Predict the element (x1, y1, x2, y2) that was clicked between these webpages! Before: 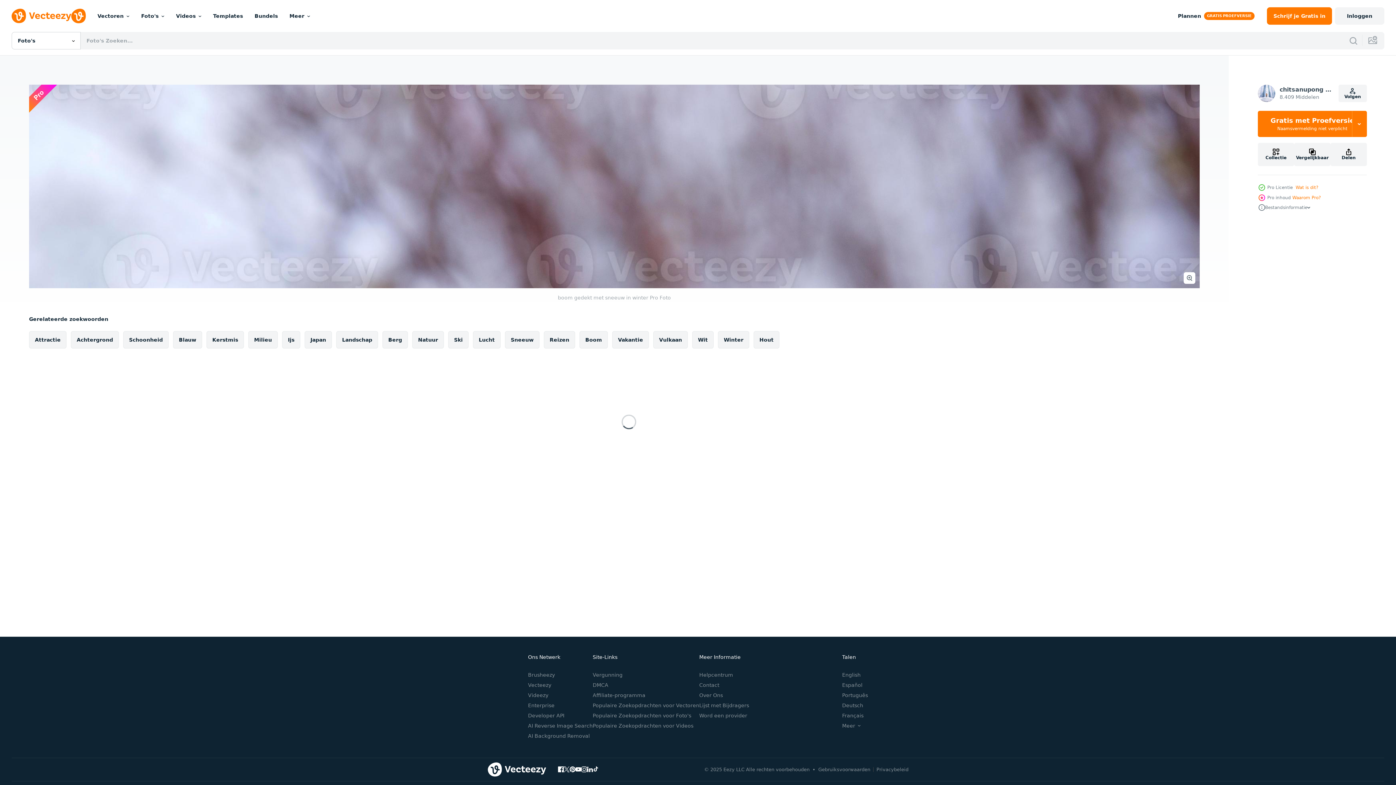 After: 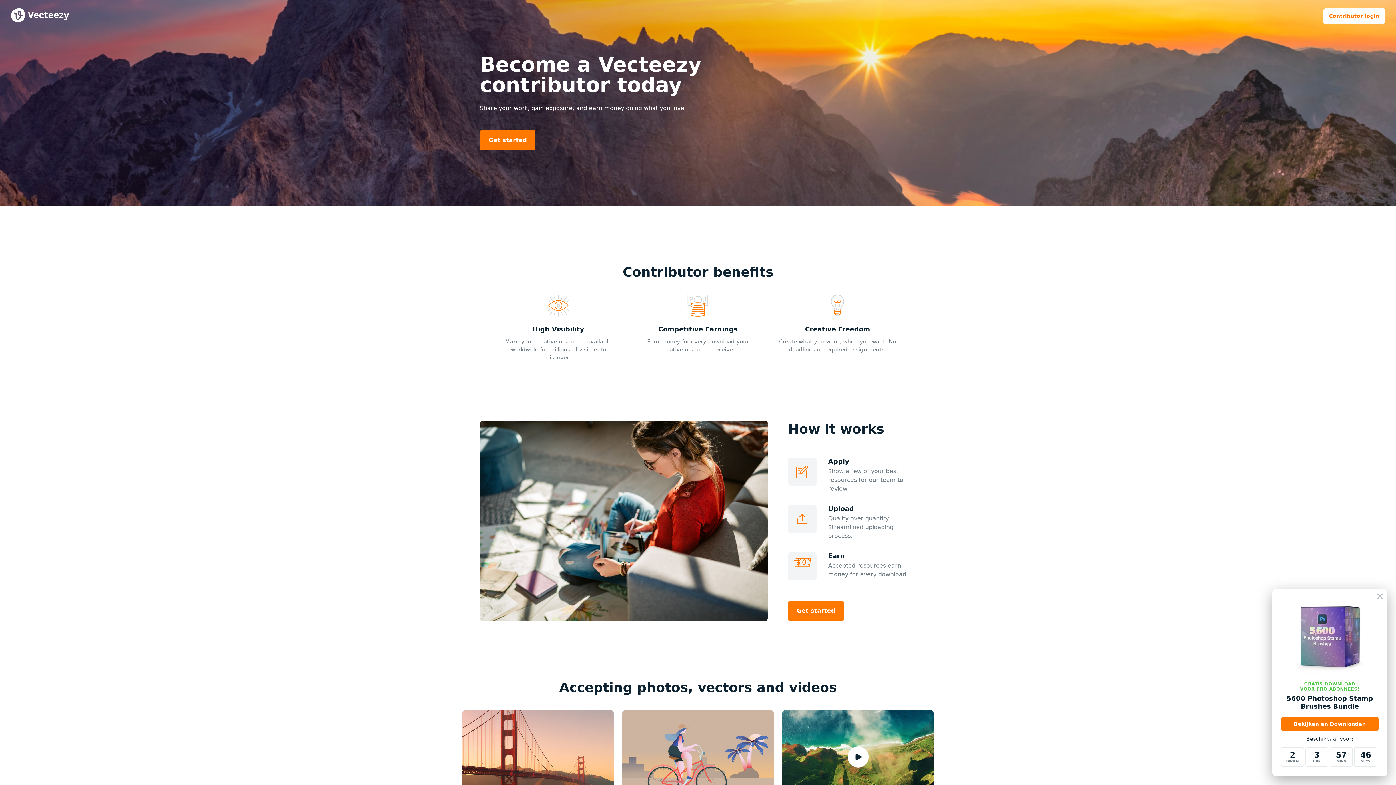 Action: bbox: (699, 712, 747, 718) label: Word een provider